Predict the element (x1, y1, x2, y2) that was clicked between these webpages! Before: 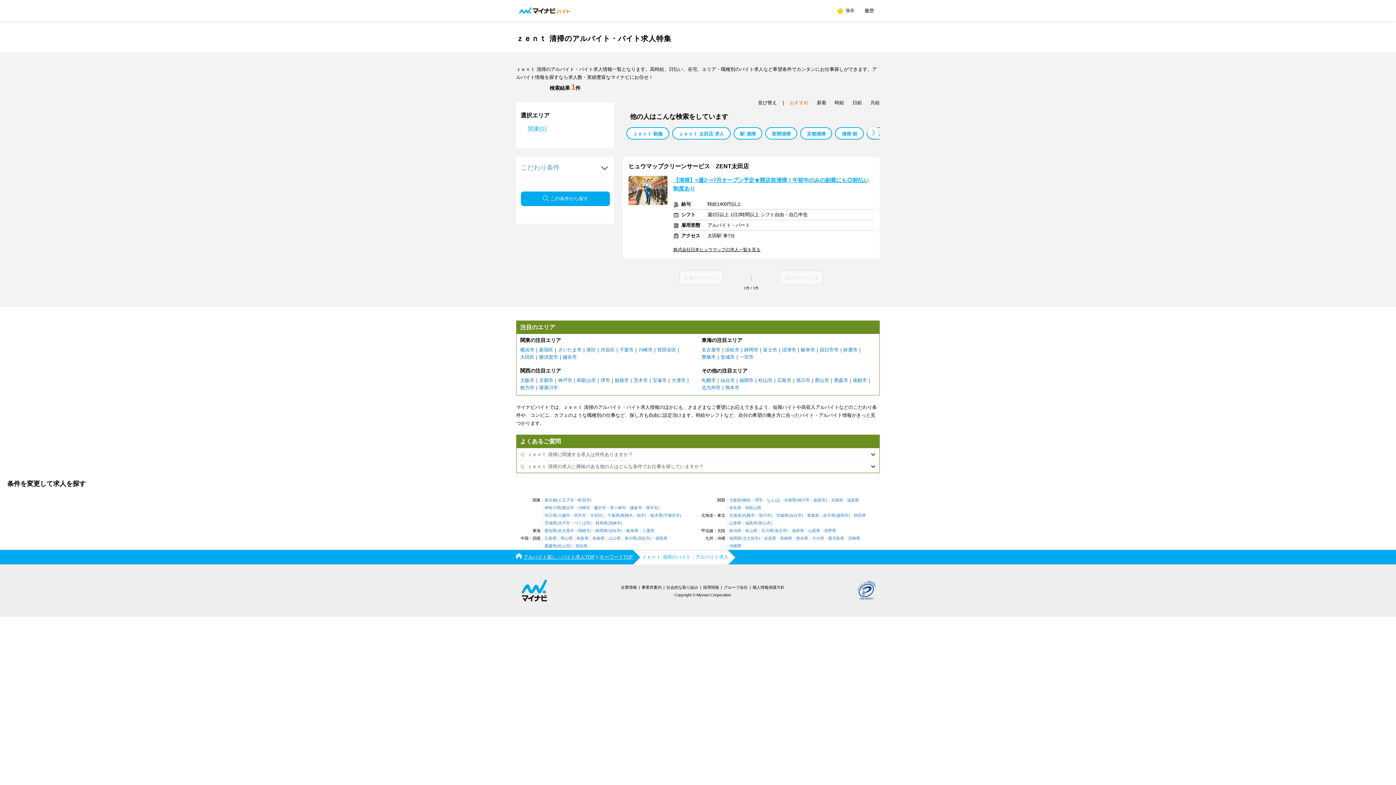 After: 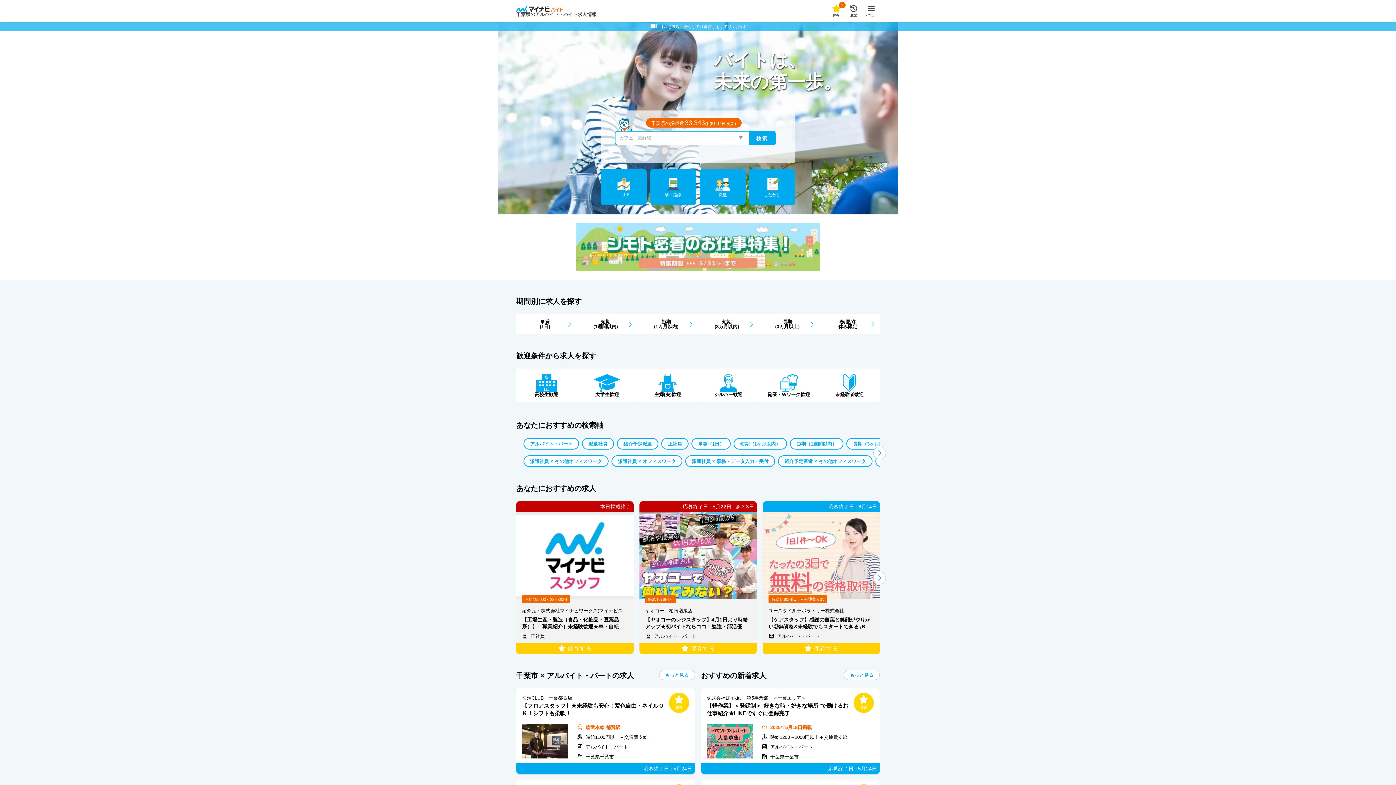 Action: bbox: (607, 513, 619, 517) label: 千葉県